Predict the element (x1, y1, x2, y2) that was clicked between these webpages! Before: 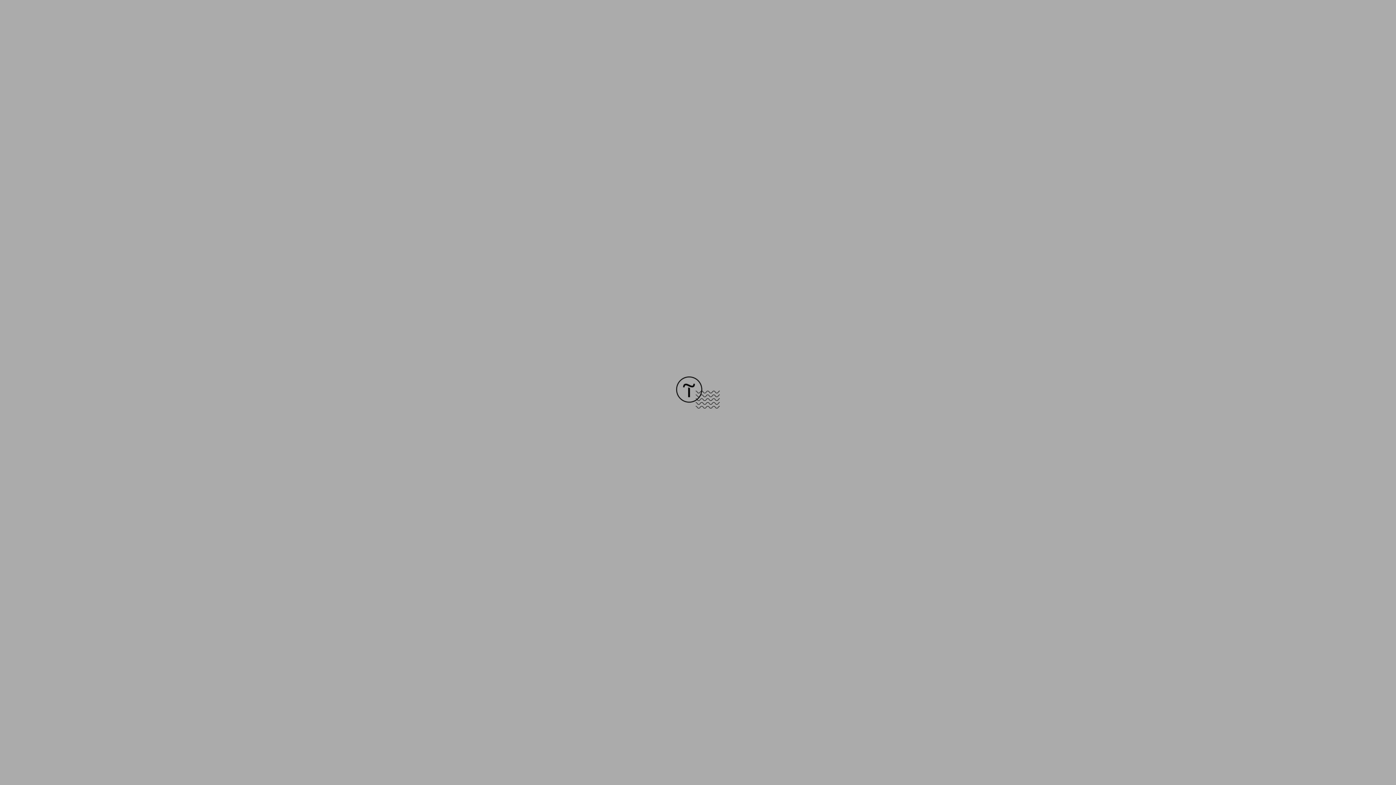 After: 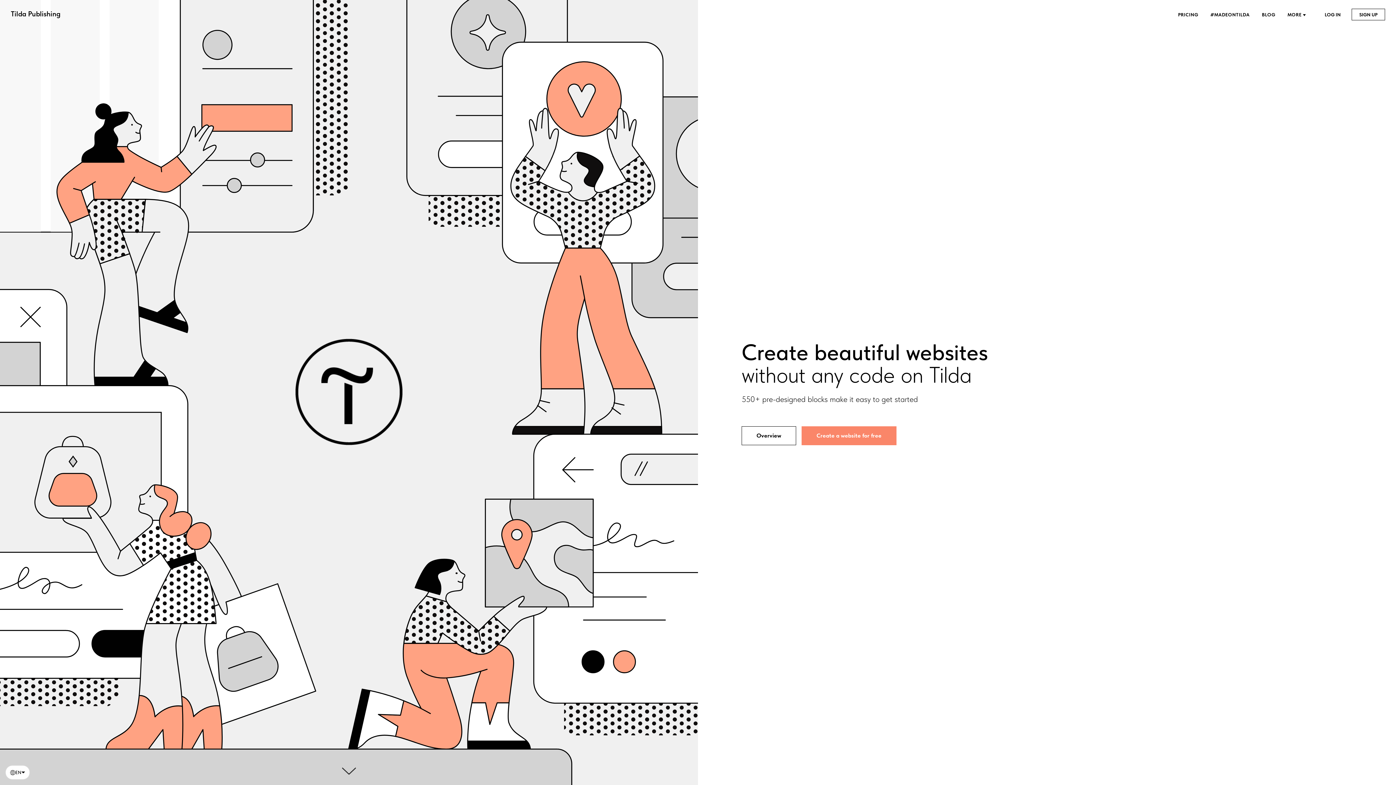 Action: bbox: (676, 403, 720, 409)